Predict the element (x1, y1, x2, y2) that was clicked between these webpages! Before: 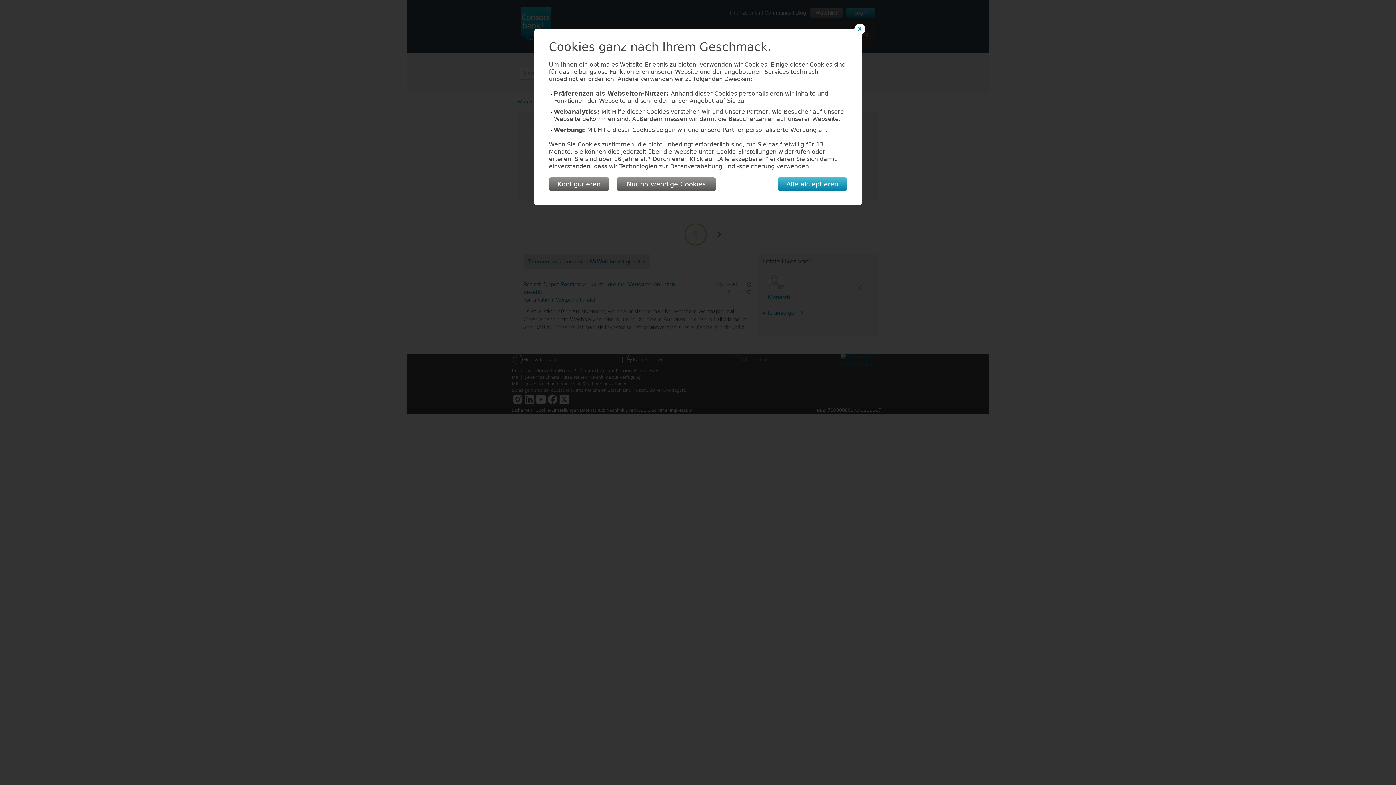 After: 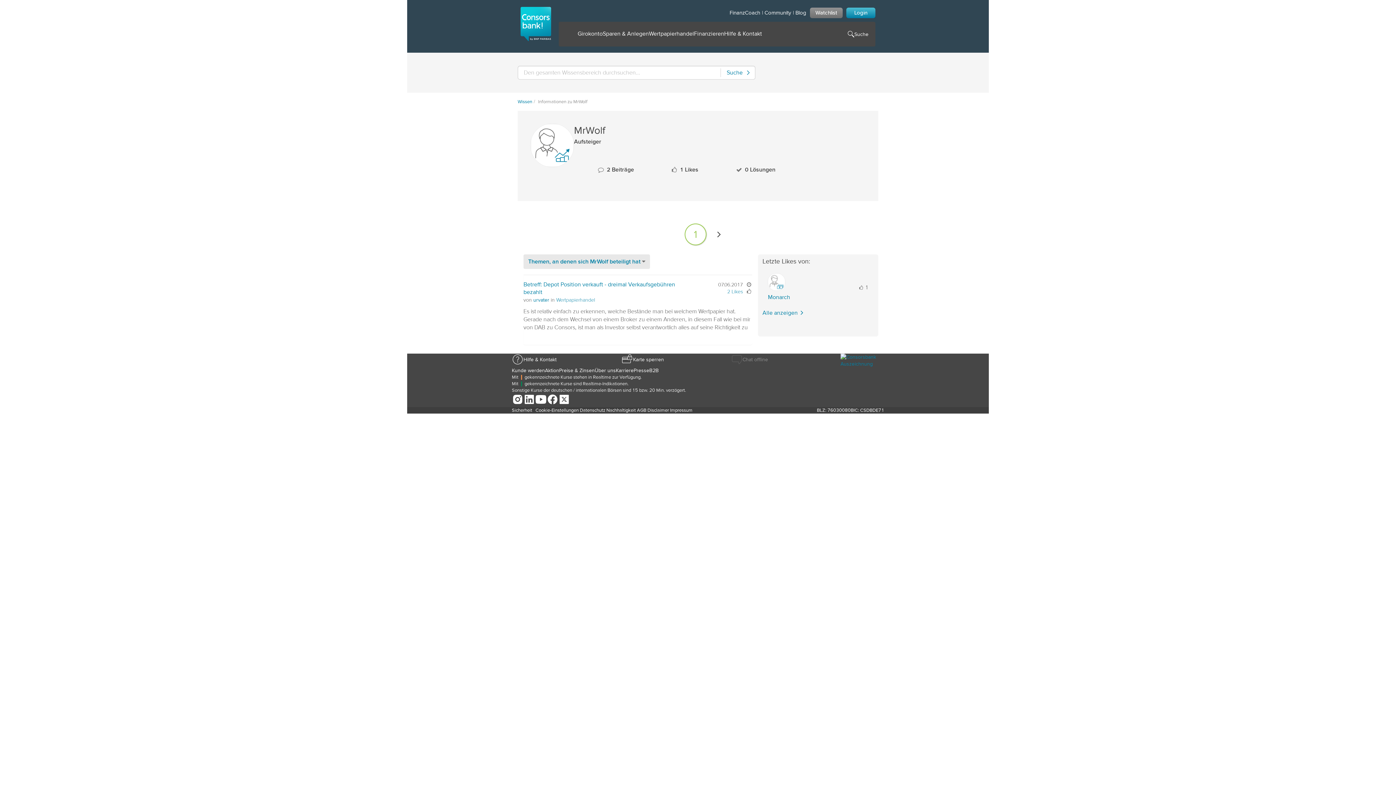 Action: label: Nur notwendige Cookies bbox: (616, 177, 716, 190)